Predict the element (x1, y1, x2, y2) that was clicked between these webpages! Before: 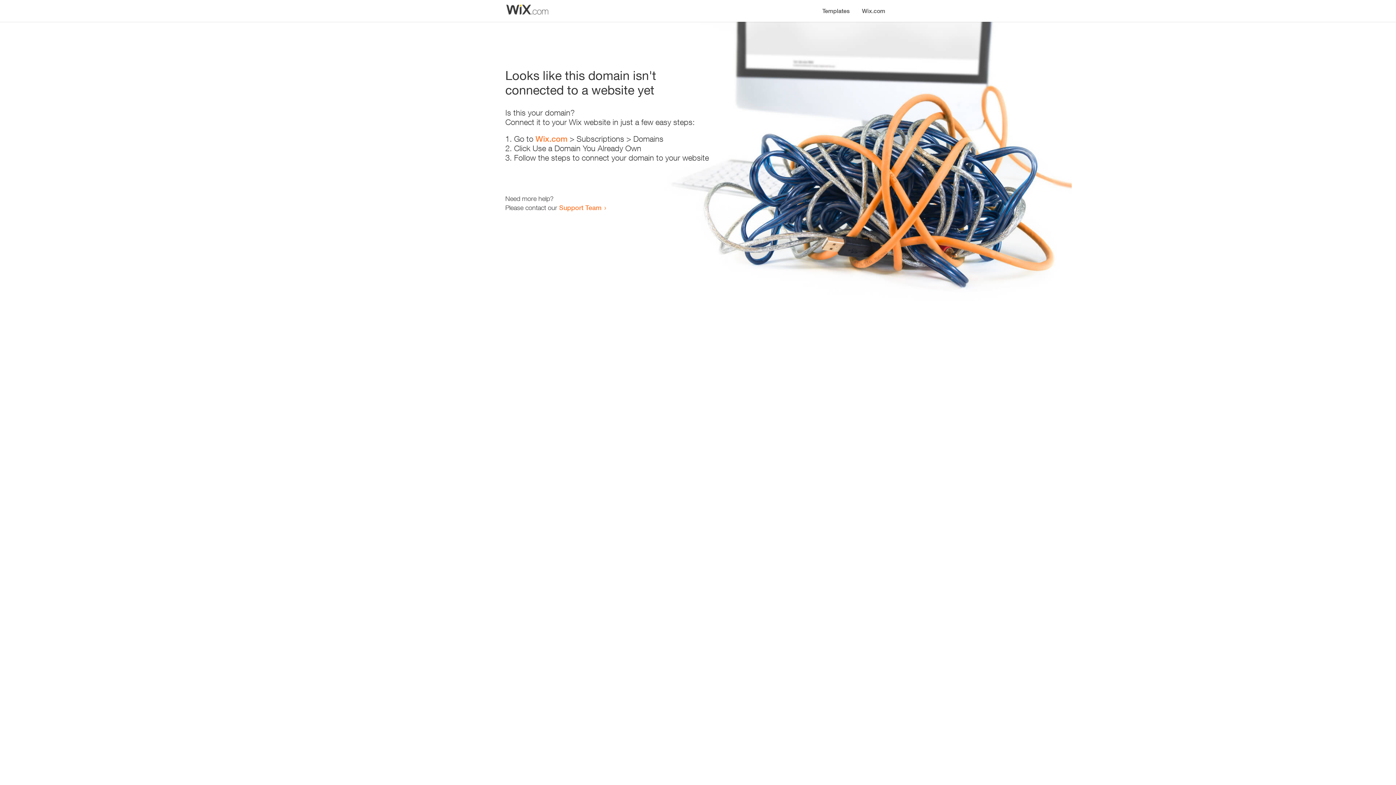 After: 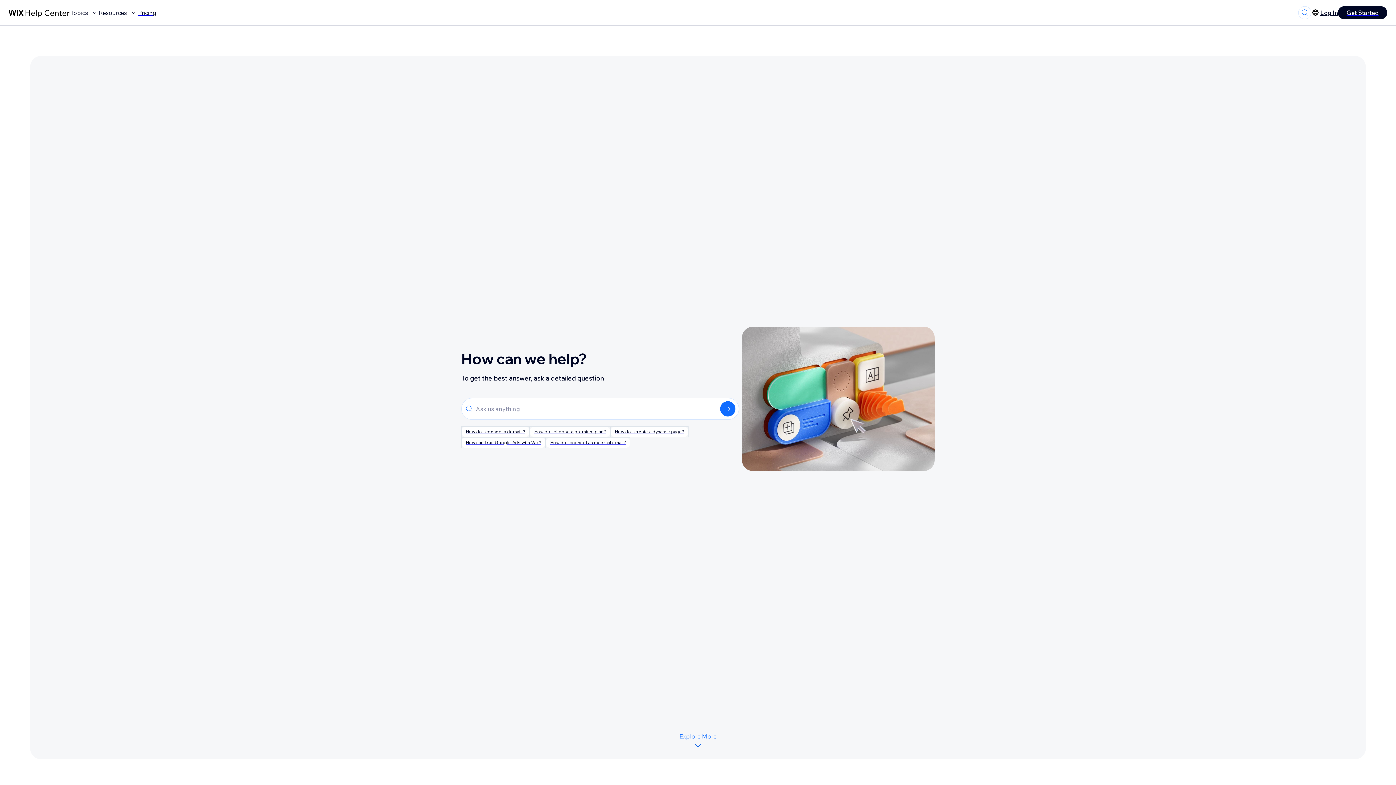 Action: bbox: (559, 203, 601, 211) label: Support Team